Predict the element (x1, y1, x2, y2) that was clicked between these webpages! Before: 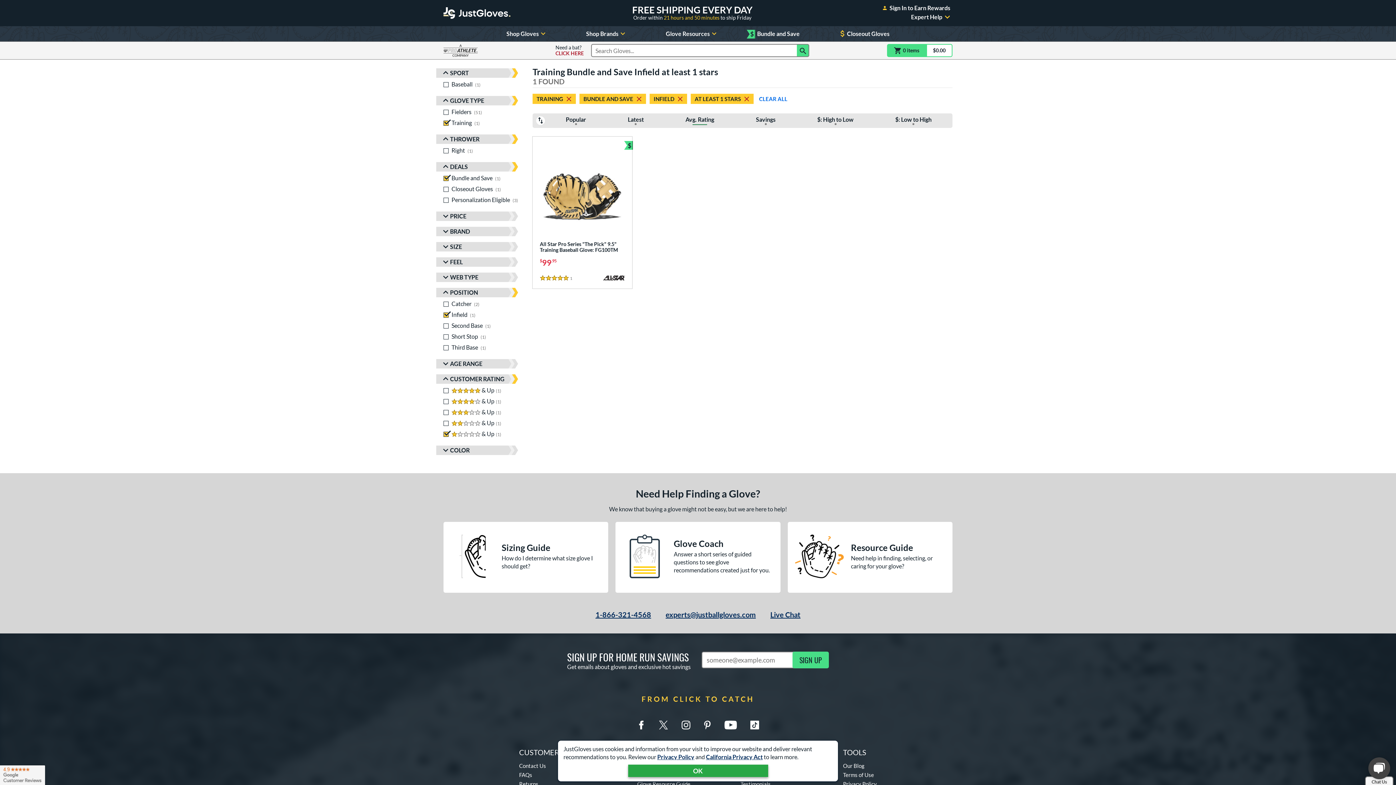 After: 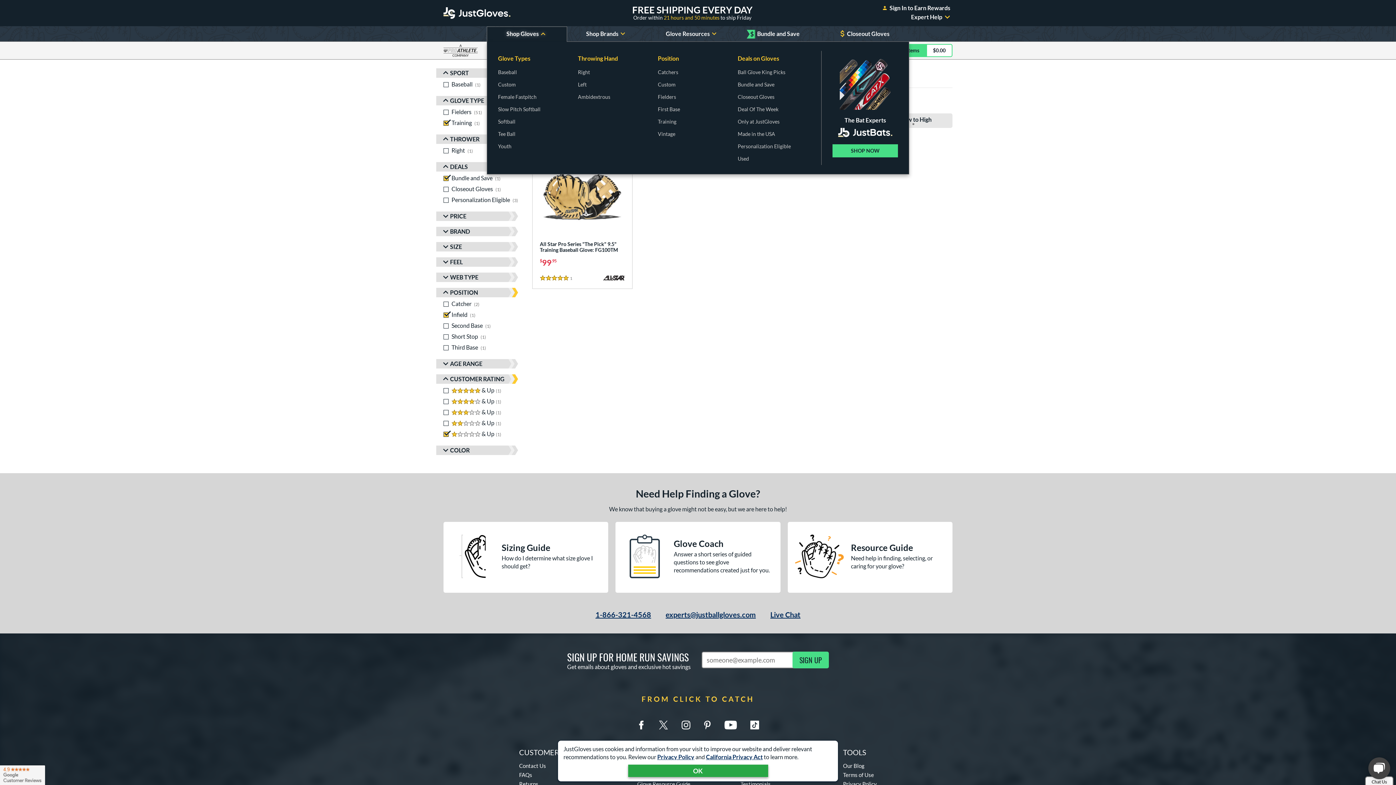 Action: label: Toggle Shop Gloves Submenu bbox: (487, 26, 566, 41)